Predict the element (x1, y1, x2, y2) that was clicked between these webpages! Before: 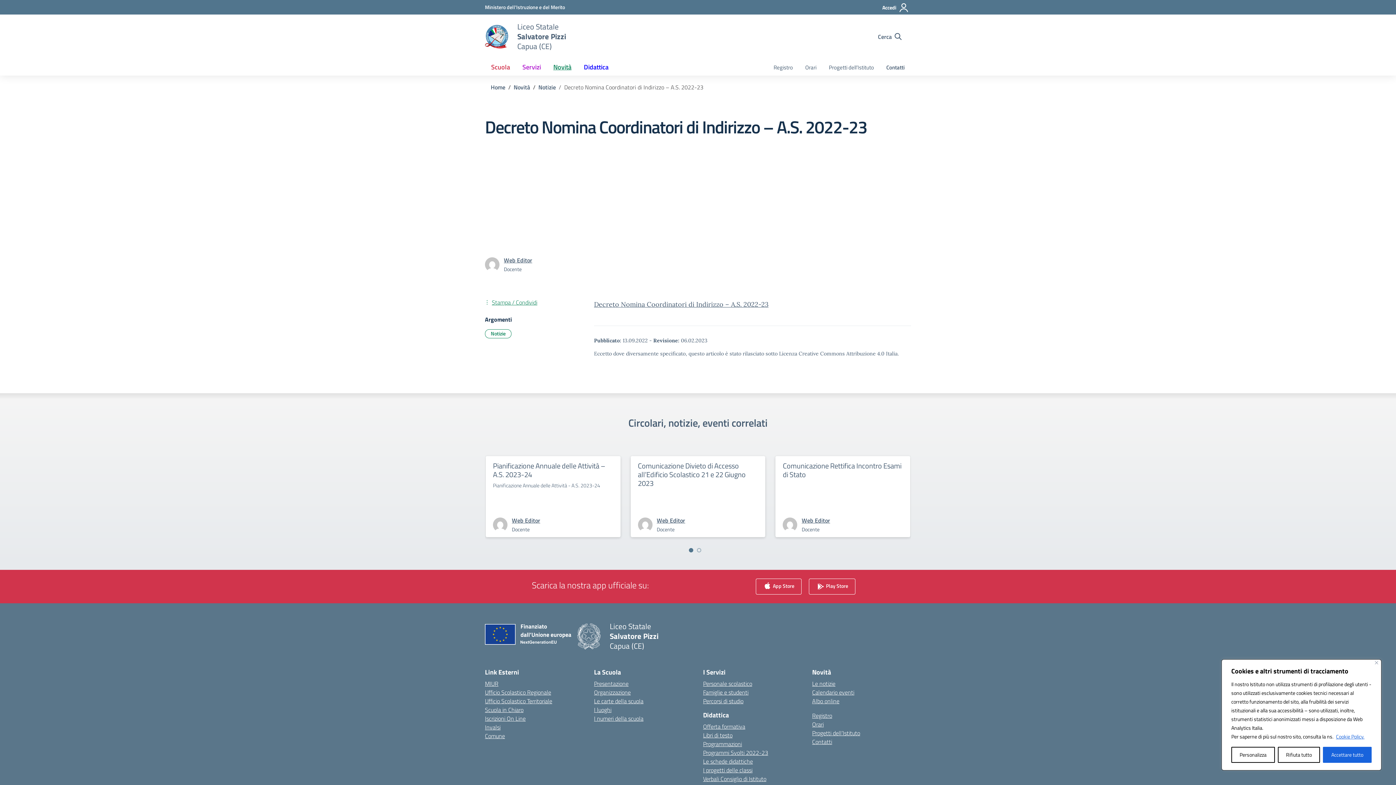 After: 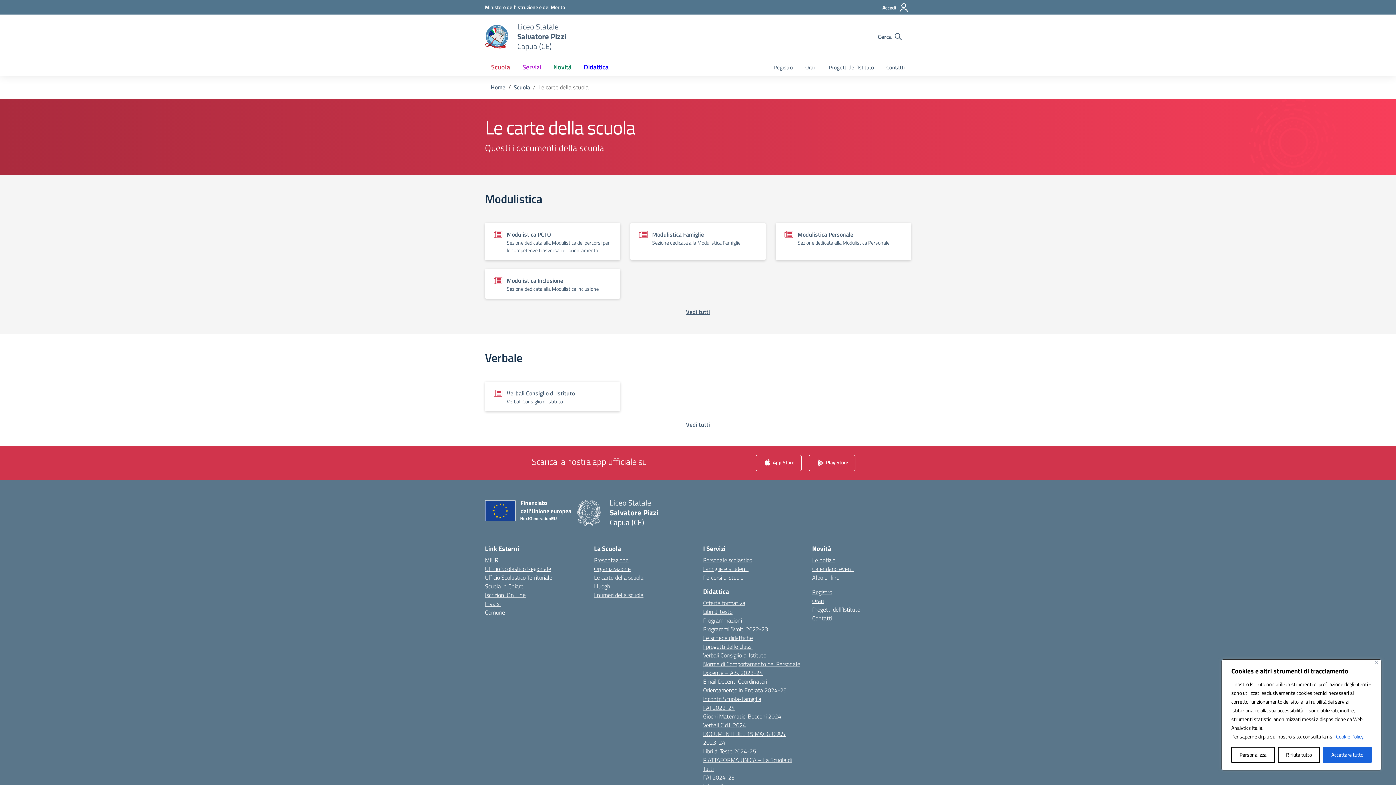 Action: label: Le carte della scuola bbox: (594, 697, 643, 705)